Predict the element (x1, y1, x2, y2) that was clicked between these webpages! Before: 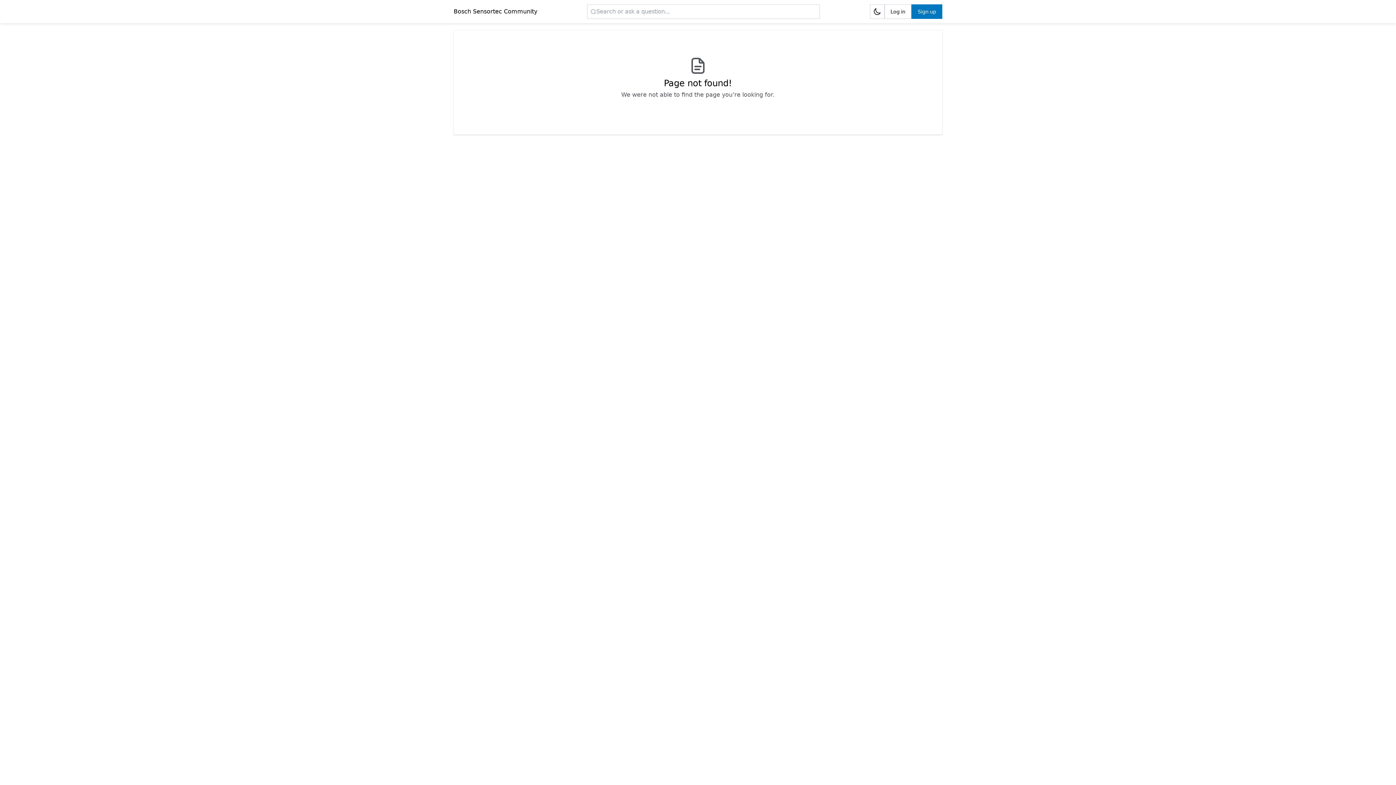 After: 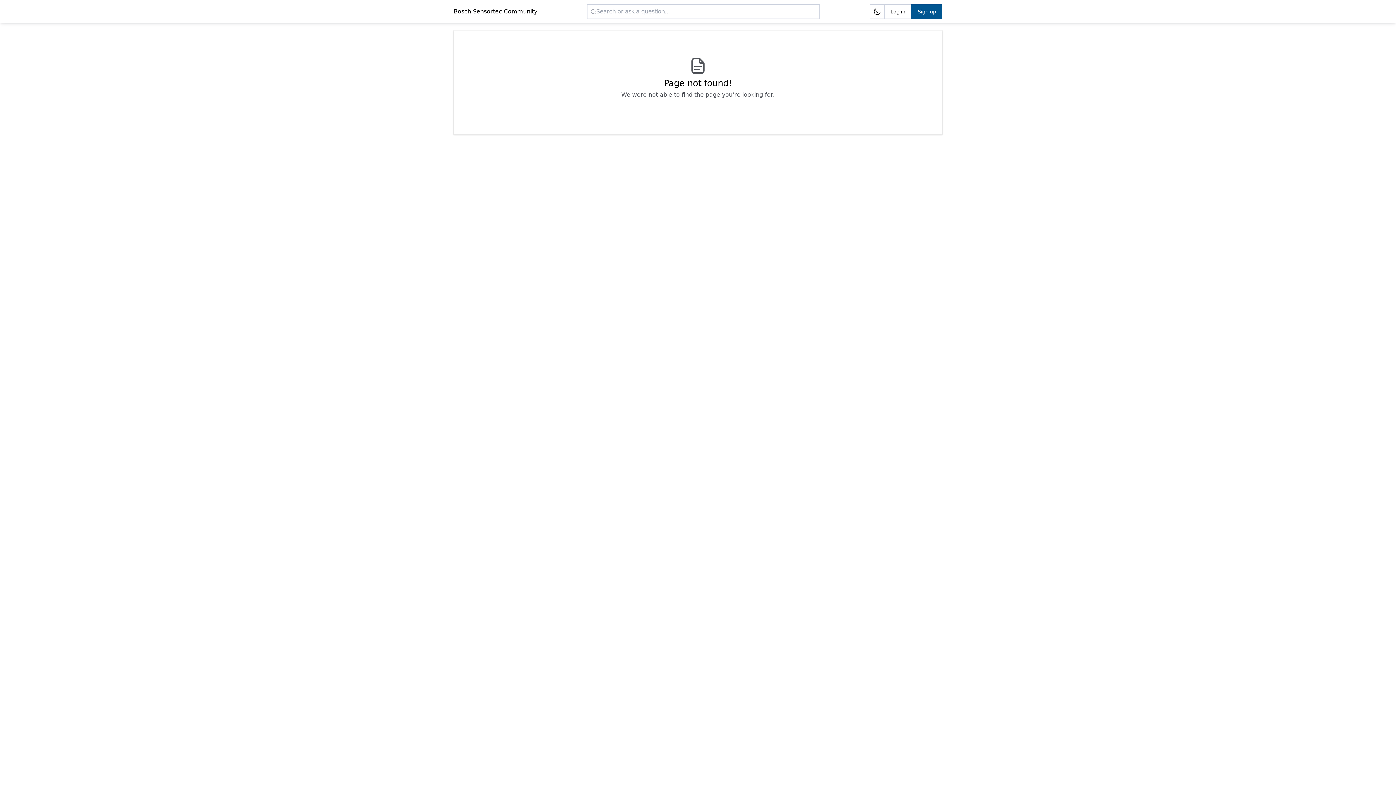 Action: label: Sign up bbox: (911, 4, 942, 18)